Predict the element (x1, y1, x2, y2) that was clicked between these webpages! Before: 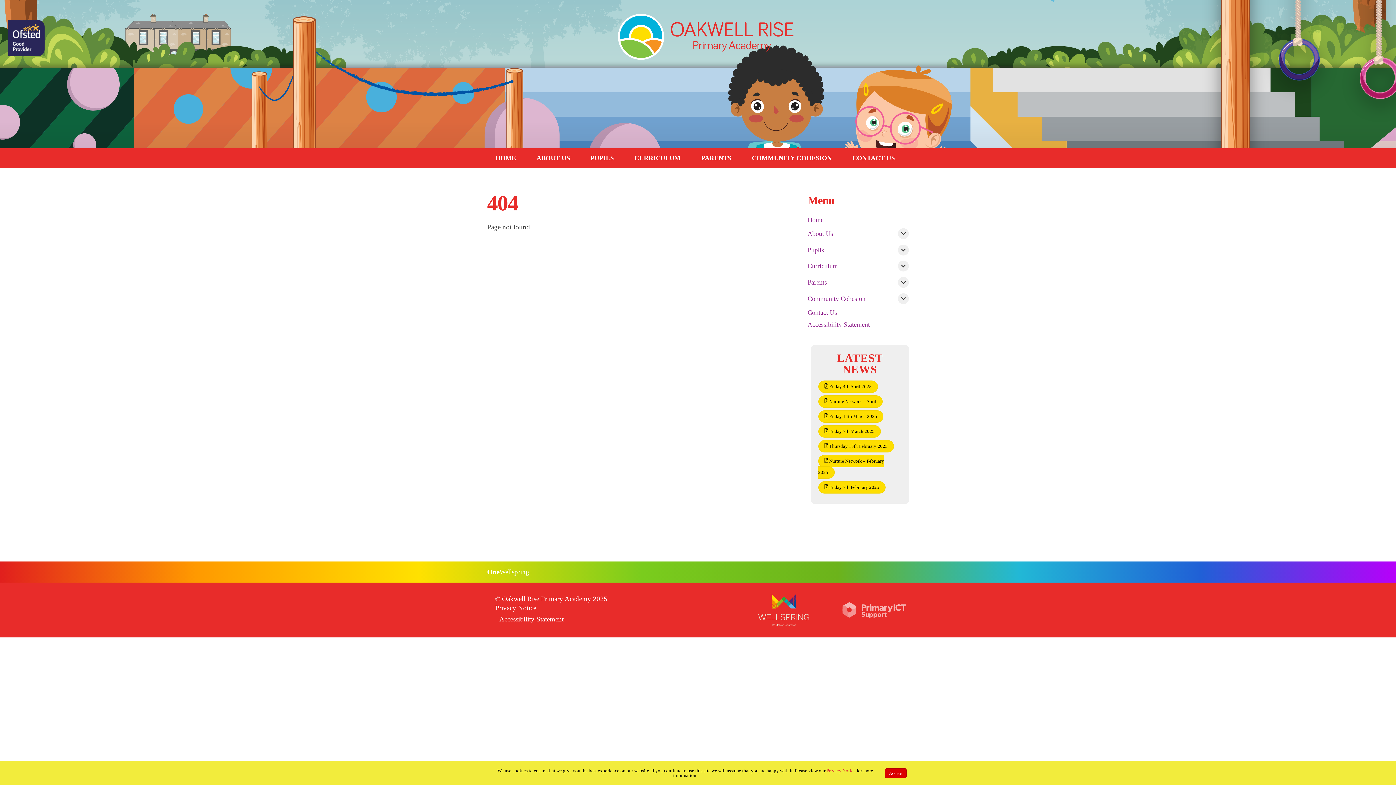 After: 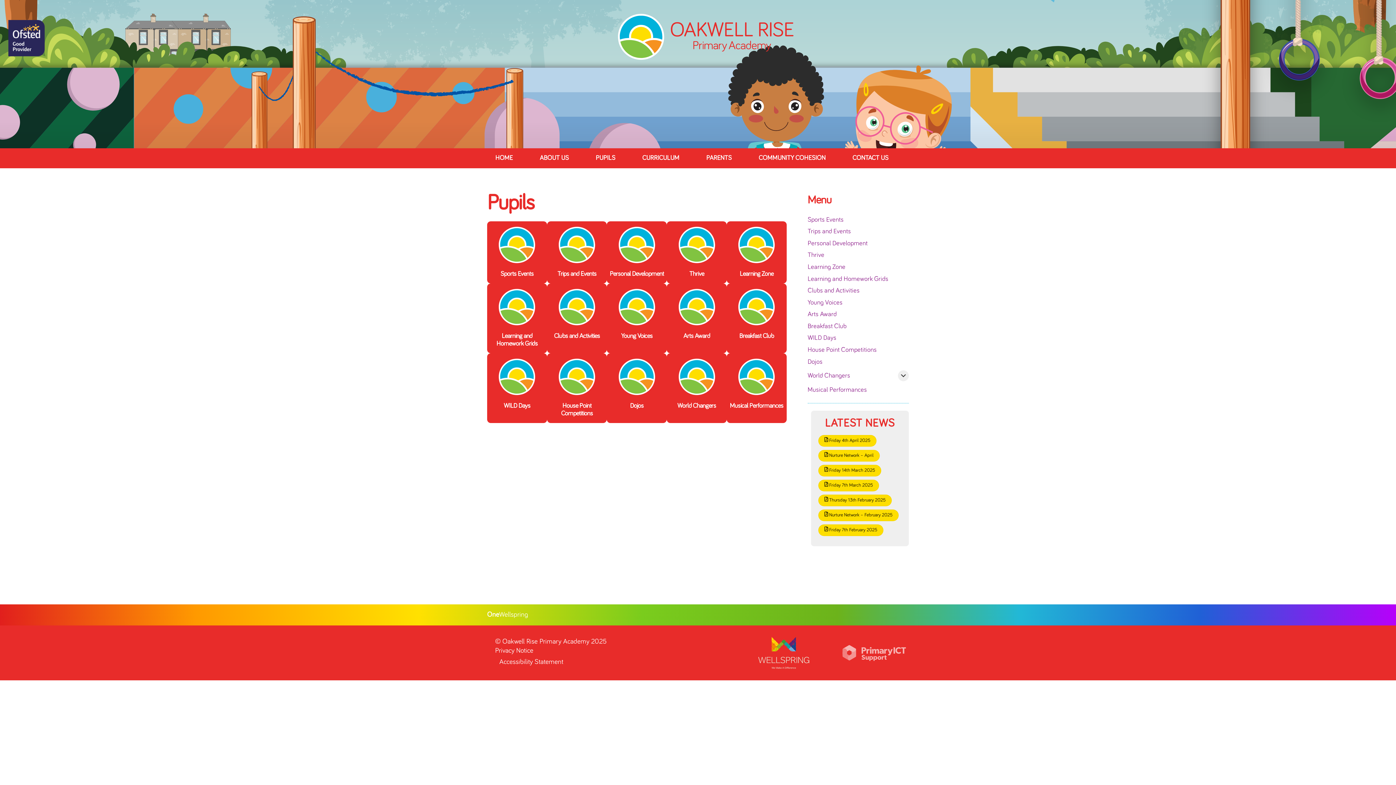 Action: bbox: (582, 148, 622, 168) label: PUPILS